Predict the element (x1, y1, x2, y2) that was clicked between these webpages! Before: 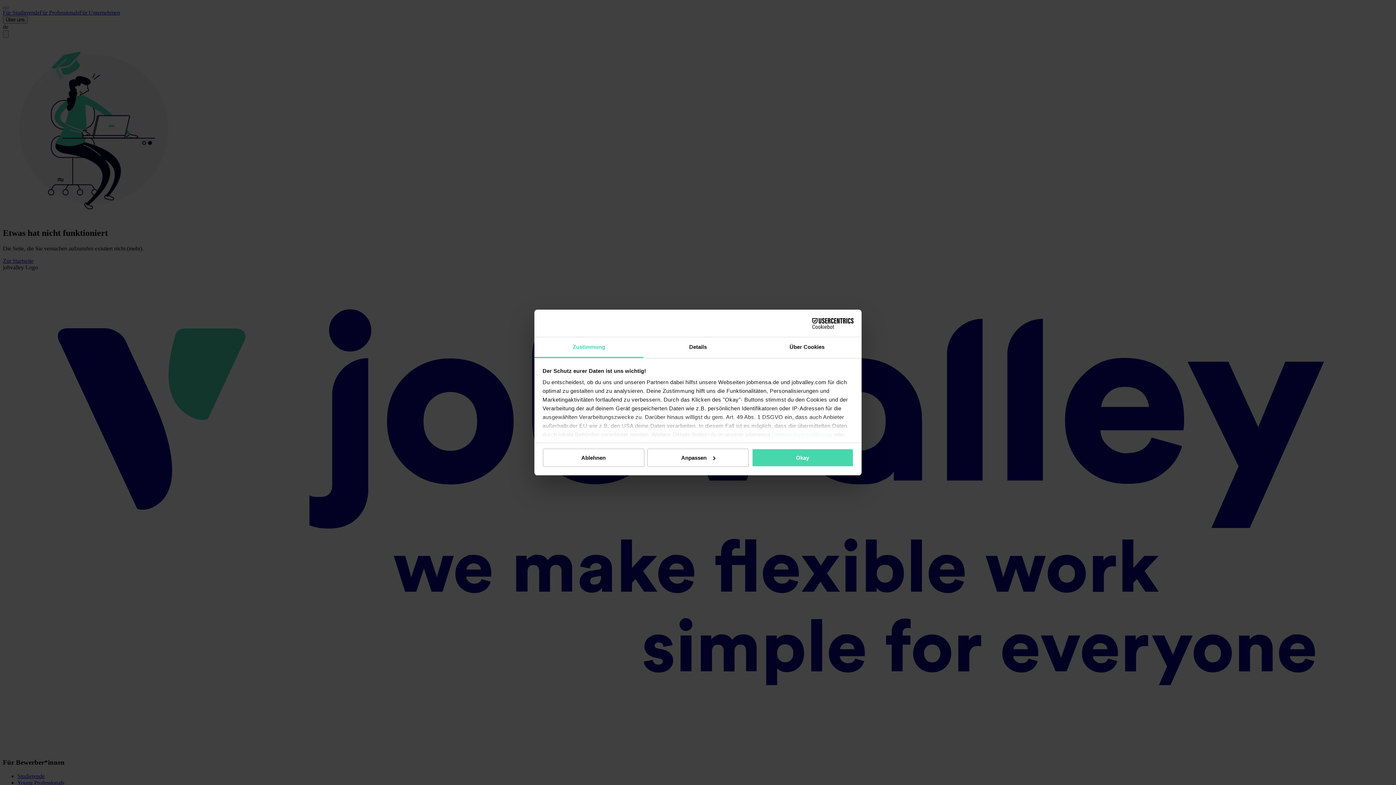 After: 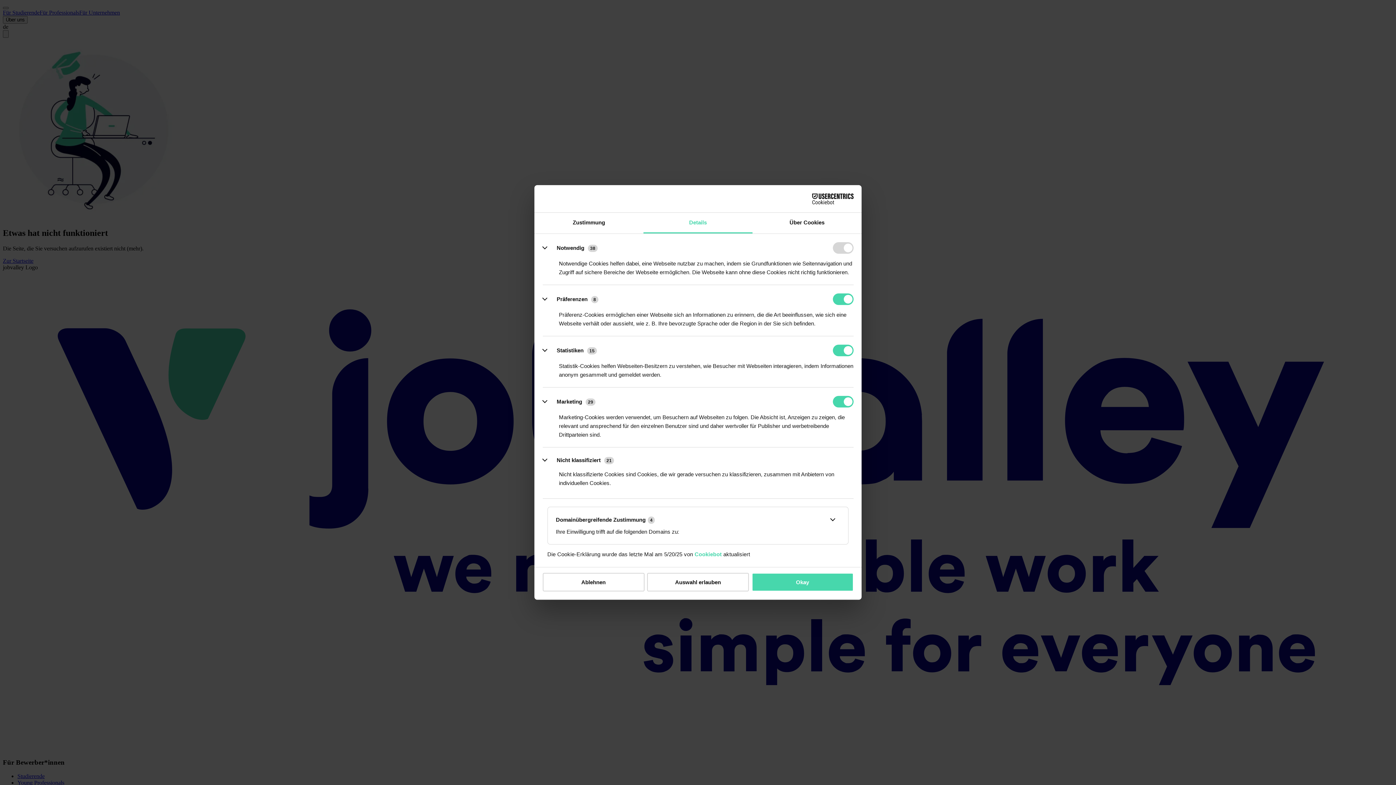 Action: bbox: (647, 448, 749, 467) label: Anpassen